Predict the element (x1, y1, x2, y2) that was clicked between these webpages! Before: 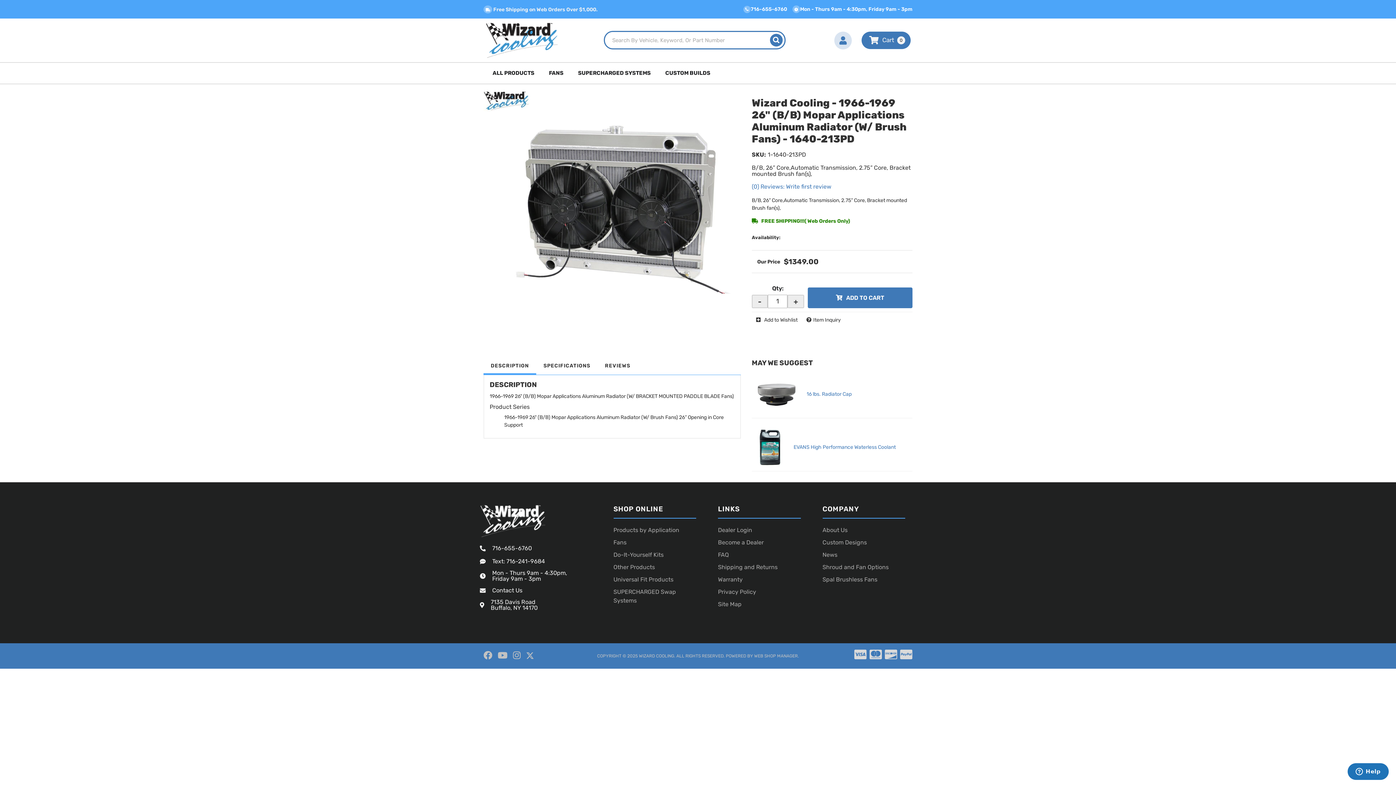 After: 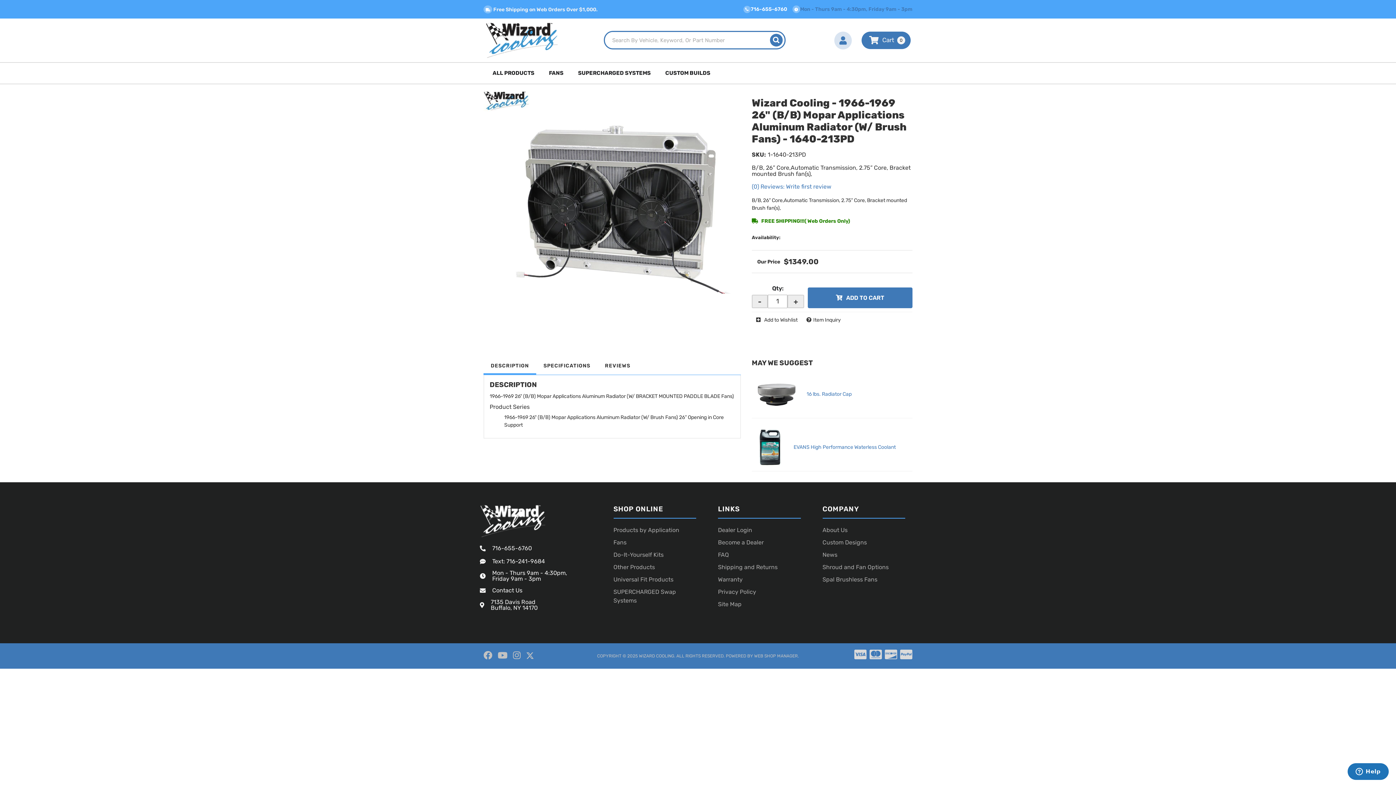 Action: bbox: (792, 3, 912, 14) label: Mon - Thurs 9am - 4:30pm, Friday 9am - 3pm